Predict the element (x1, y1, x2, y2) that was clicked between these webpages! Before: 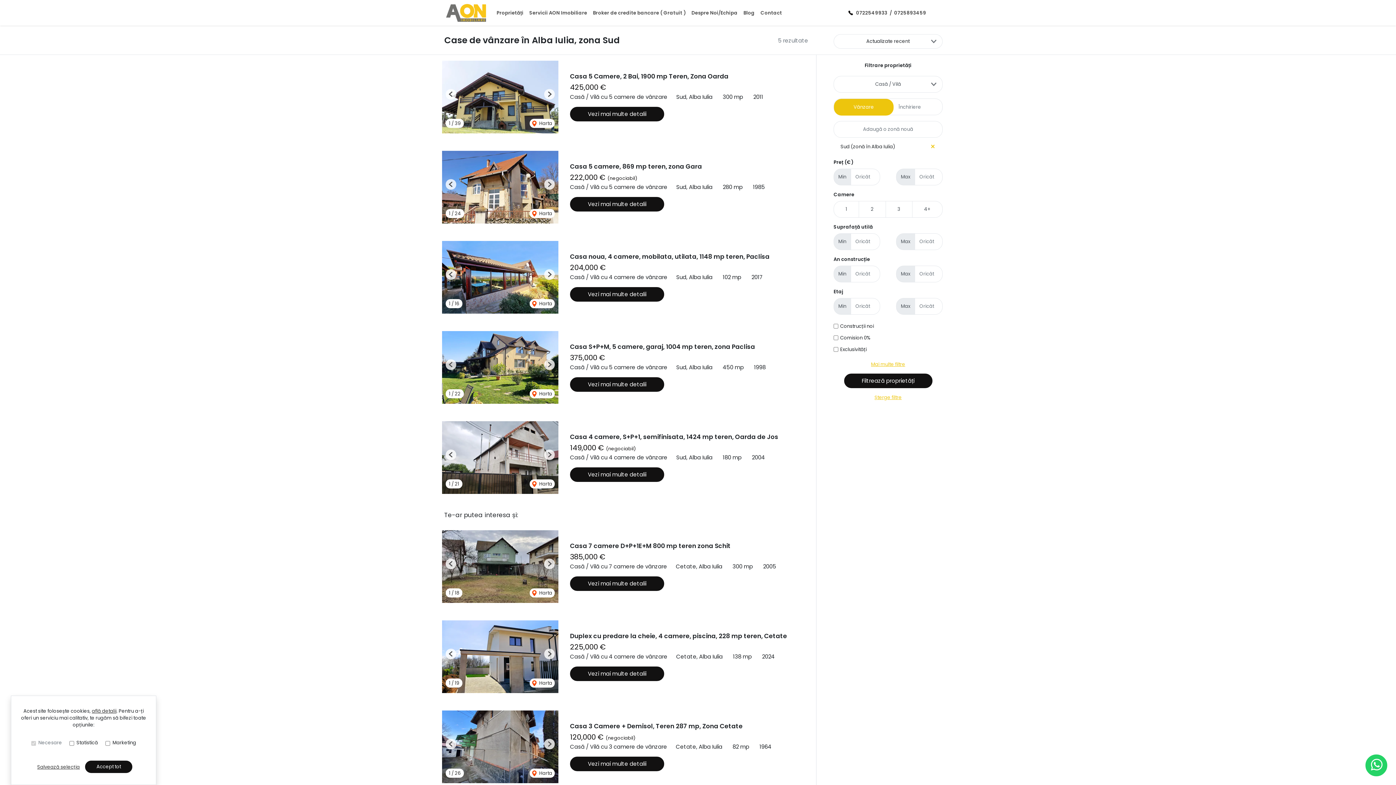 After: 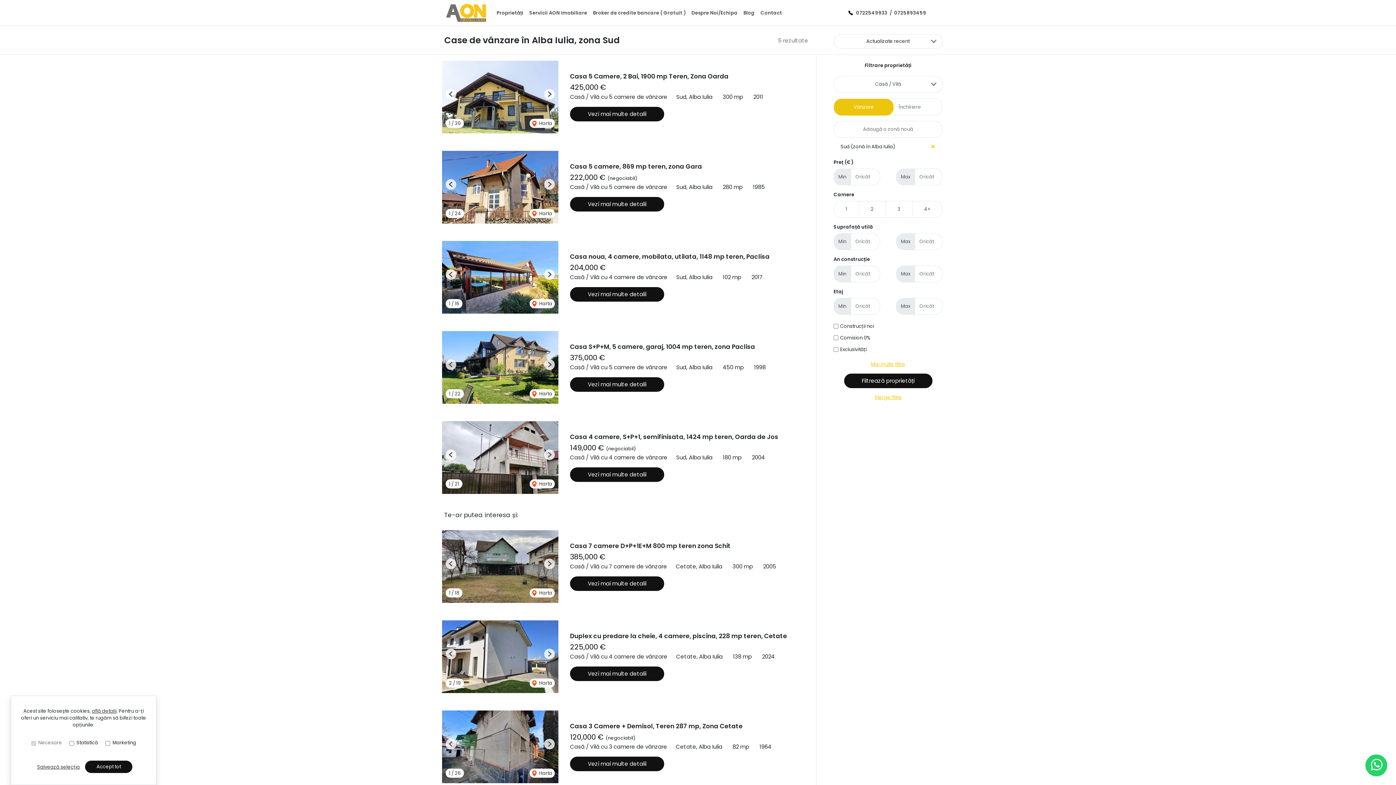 Action: bbox: (544, 649, 554, 659) label: Next slide